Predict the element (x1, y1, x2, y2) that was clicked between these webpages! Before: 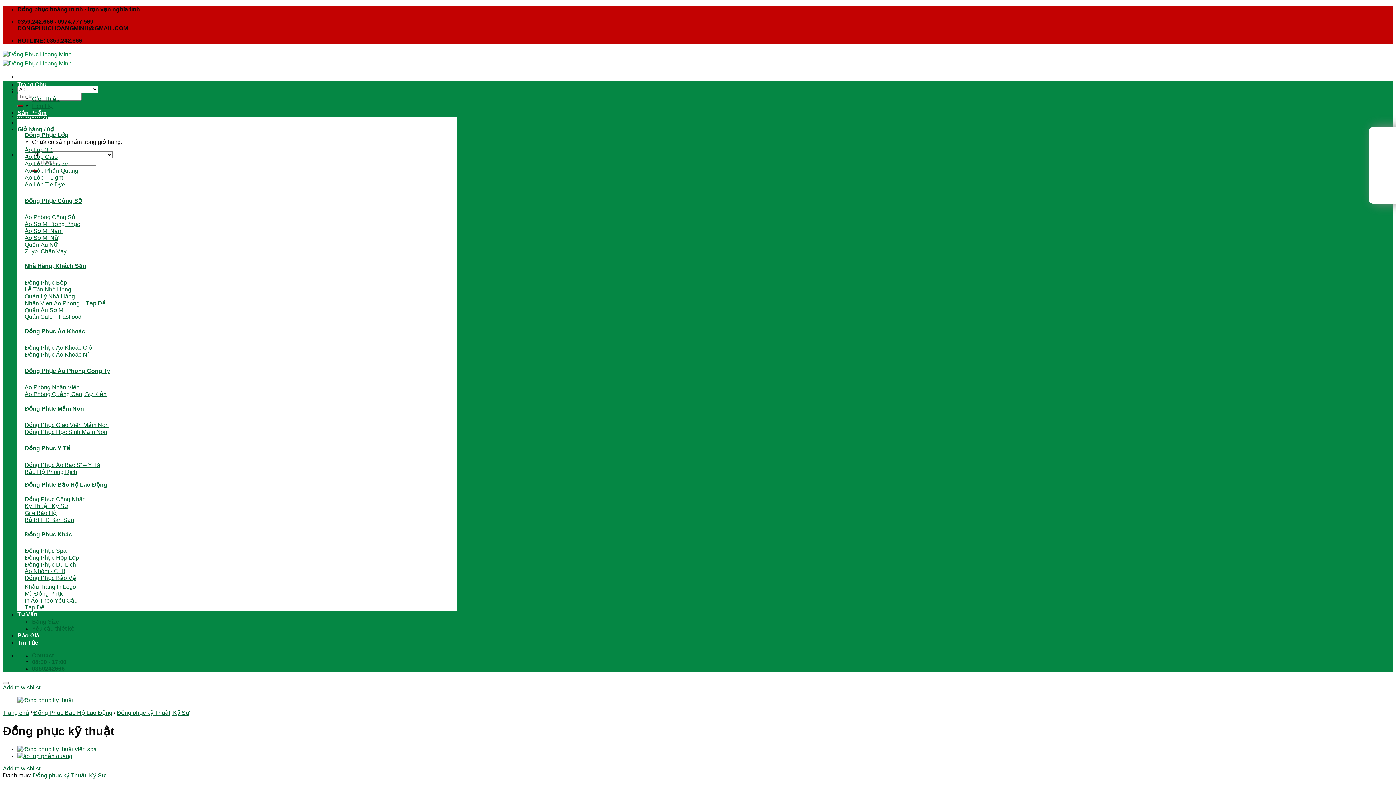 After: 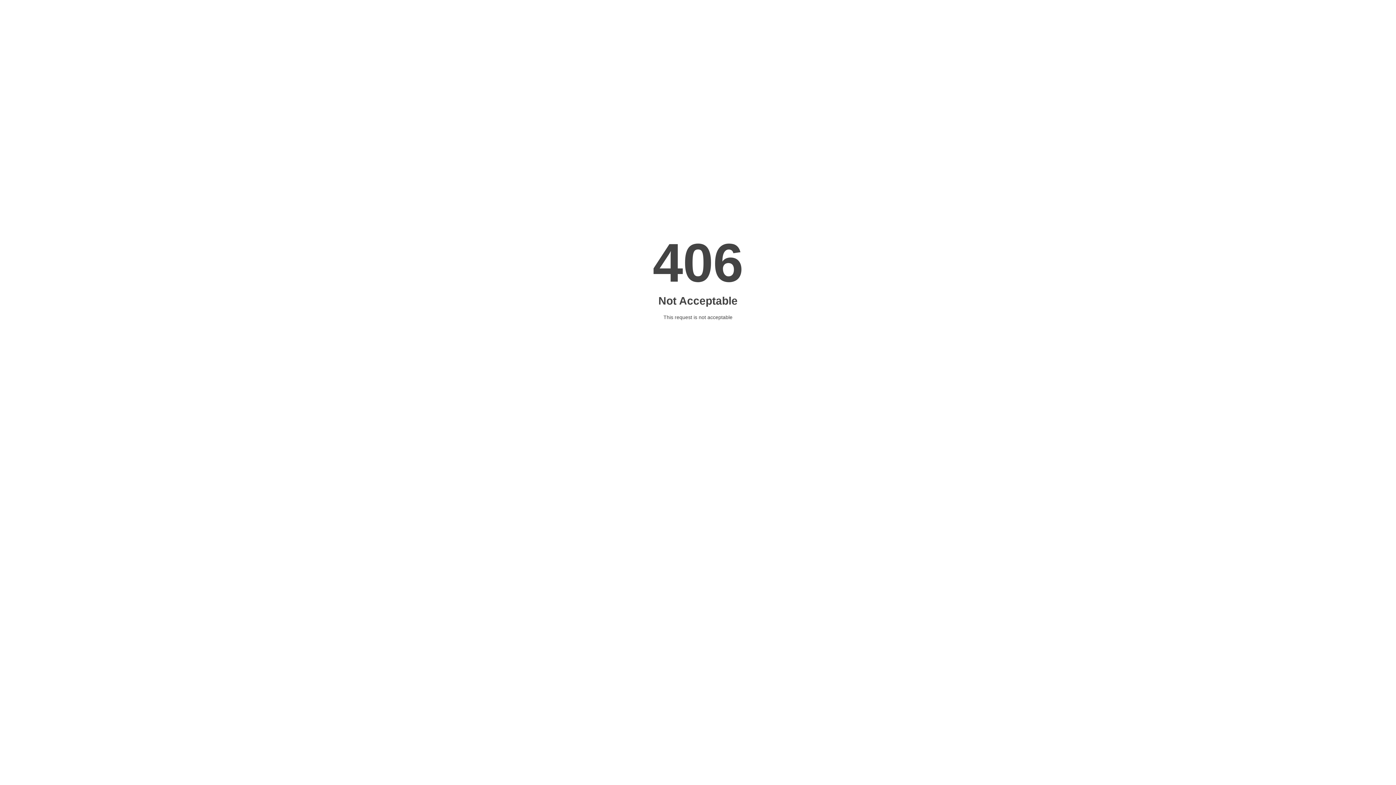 Action: bbox: (24, 351, 88, 357) label: Đồng Phục Áo Khoác Nỉ